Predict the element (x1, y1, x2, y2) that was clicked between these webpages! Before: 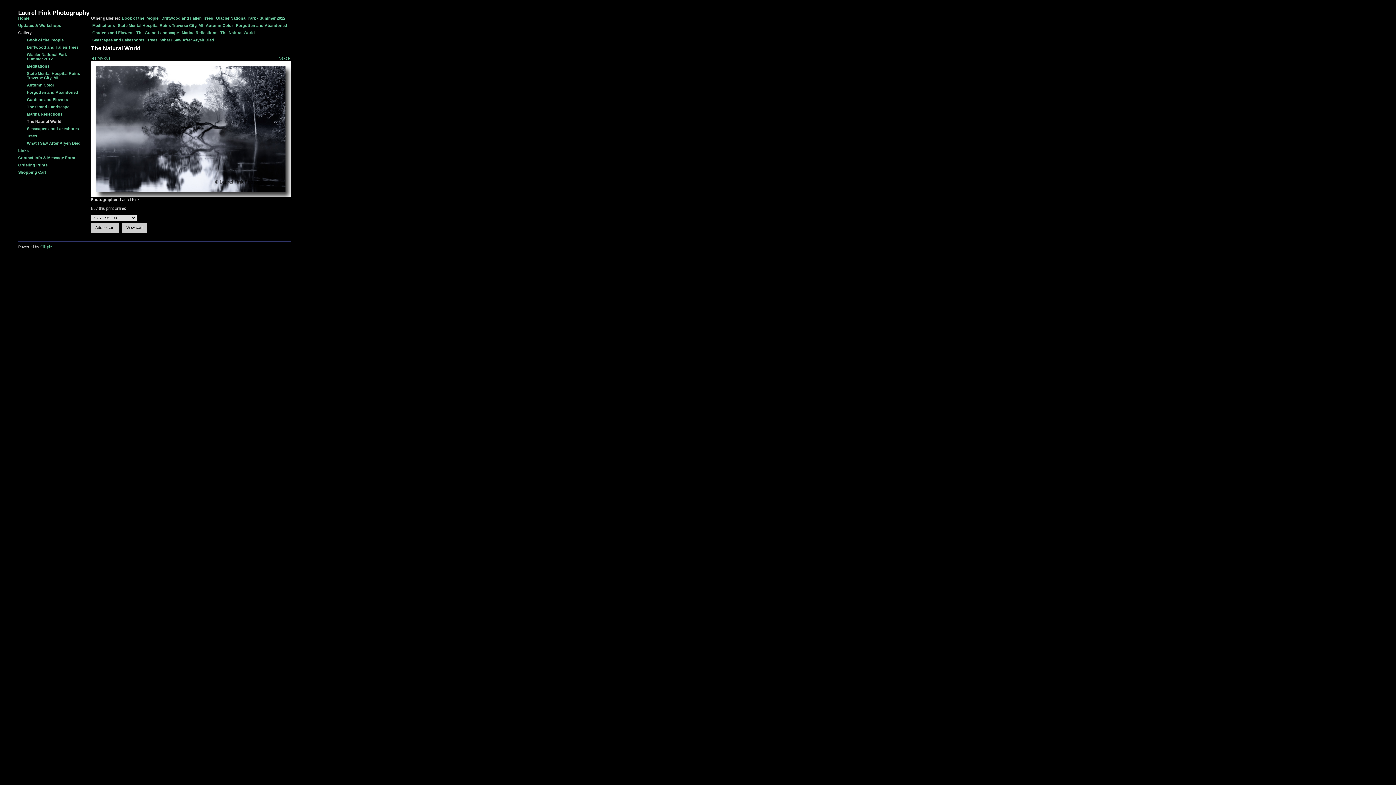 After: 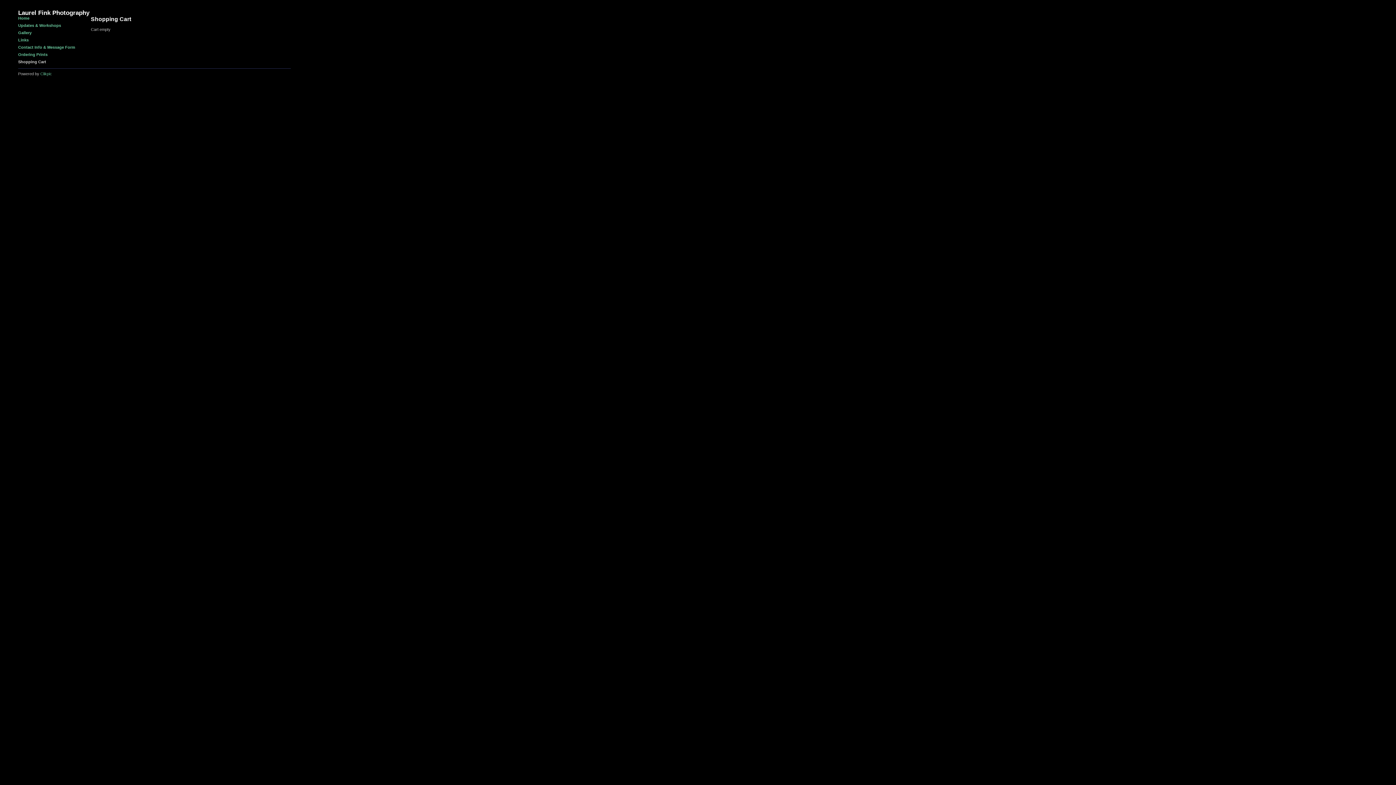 Action: bbox: (18, 168, 83, 176) label: Shopping Cart